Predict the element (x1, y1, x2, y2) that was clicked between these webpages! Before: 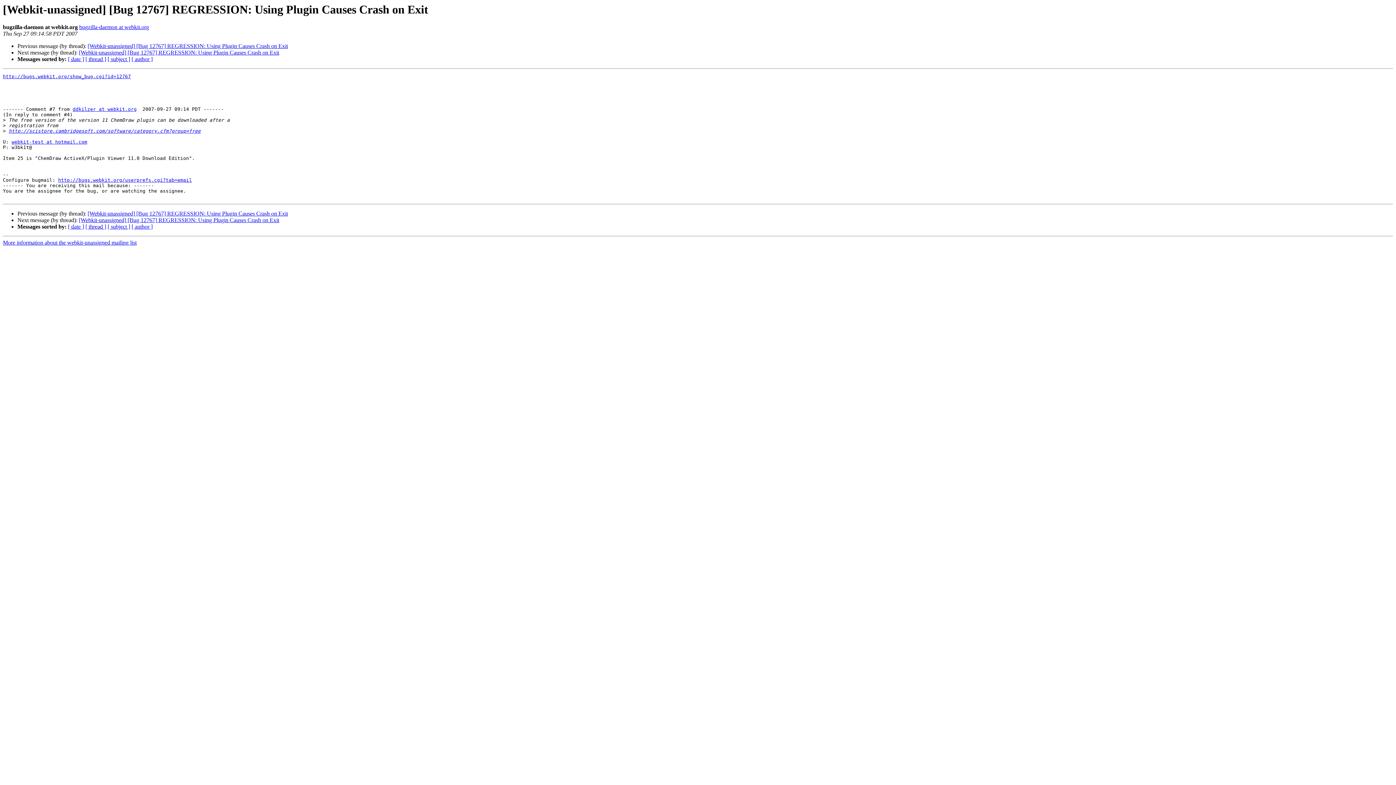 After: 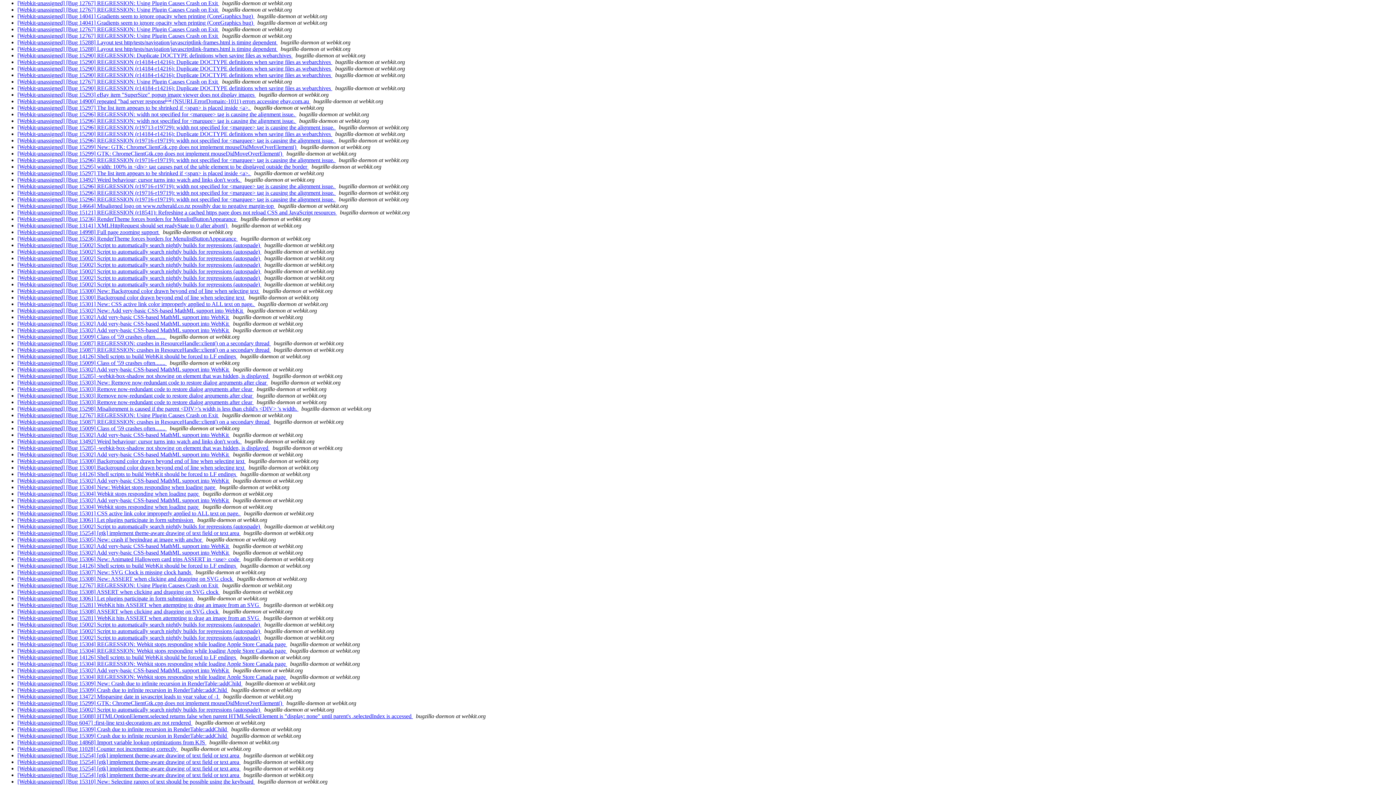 Action: label: [ author ] bbox: (131, 223, 152, 229)